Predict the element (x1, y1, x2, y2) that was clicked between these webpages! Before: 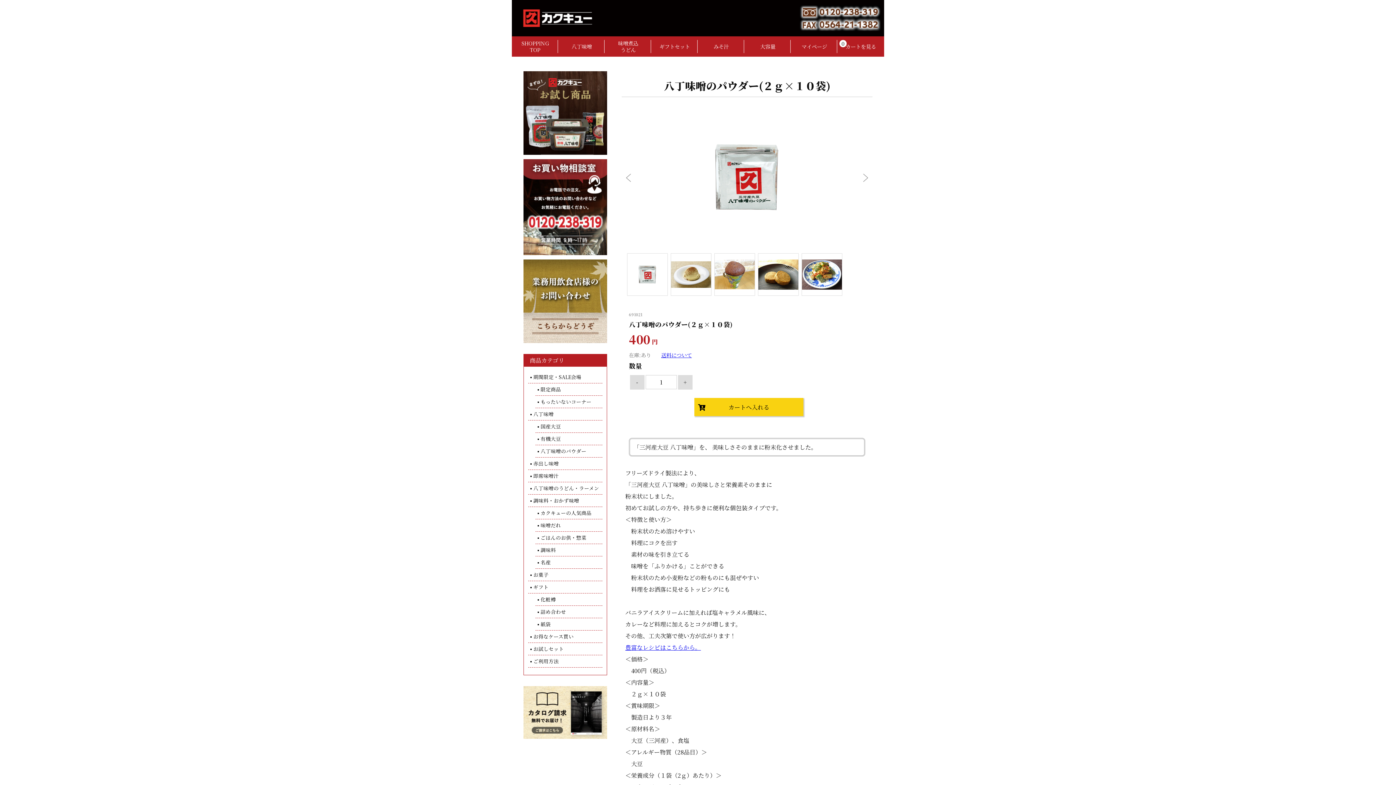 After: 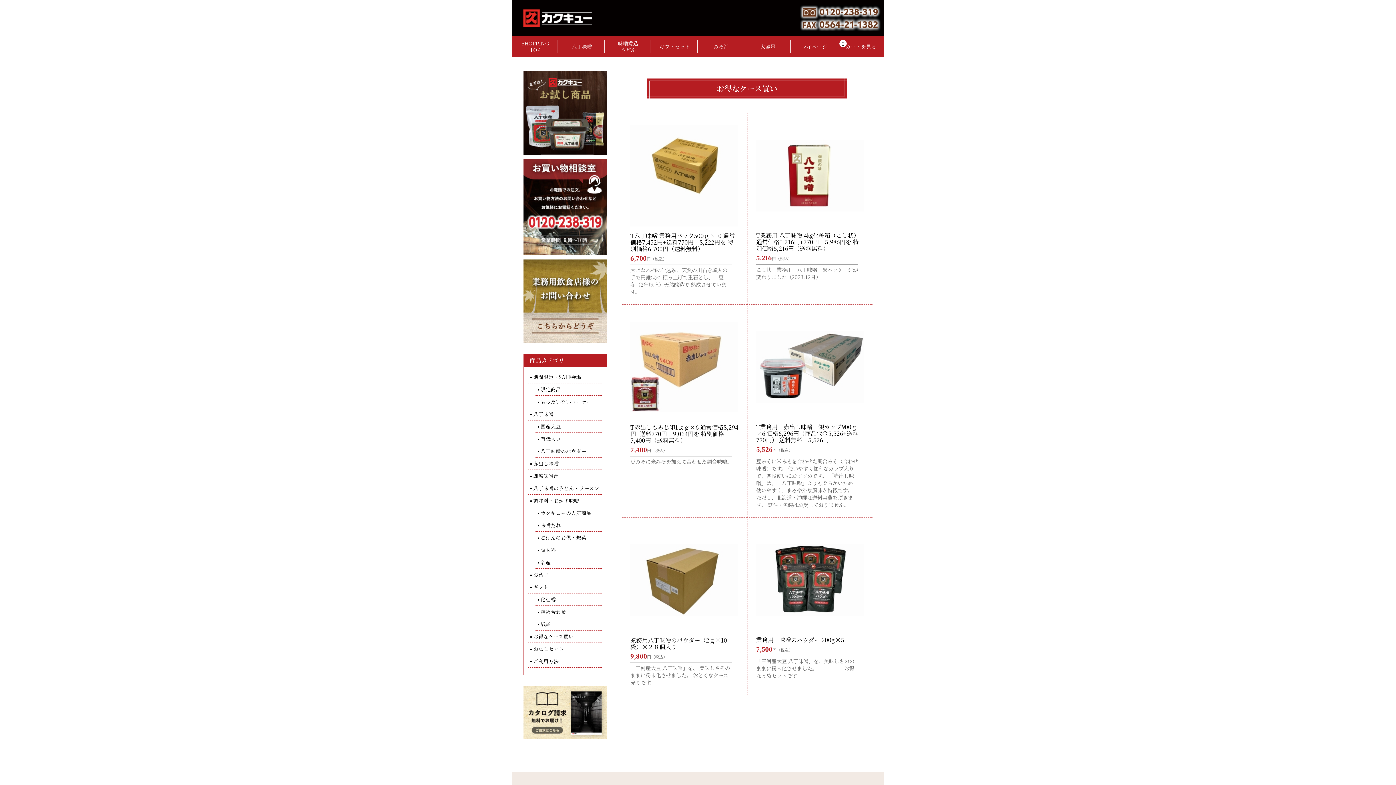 Action: bbox: (744, 36, 791, 56) label: 大容量